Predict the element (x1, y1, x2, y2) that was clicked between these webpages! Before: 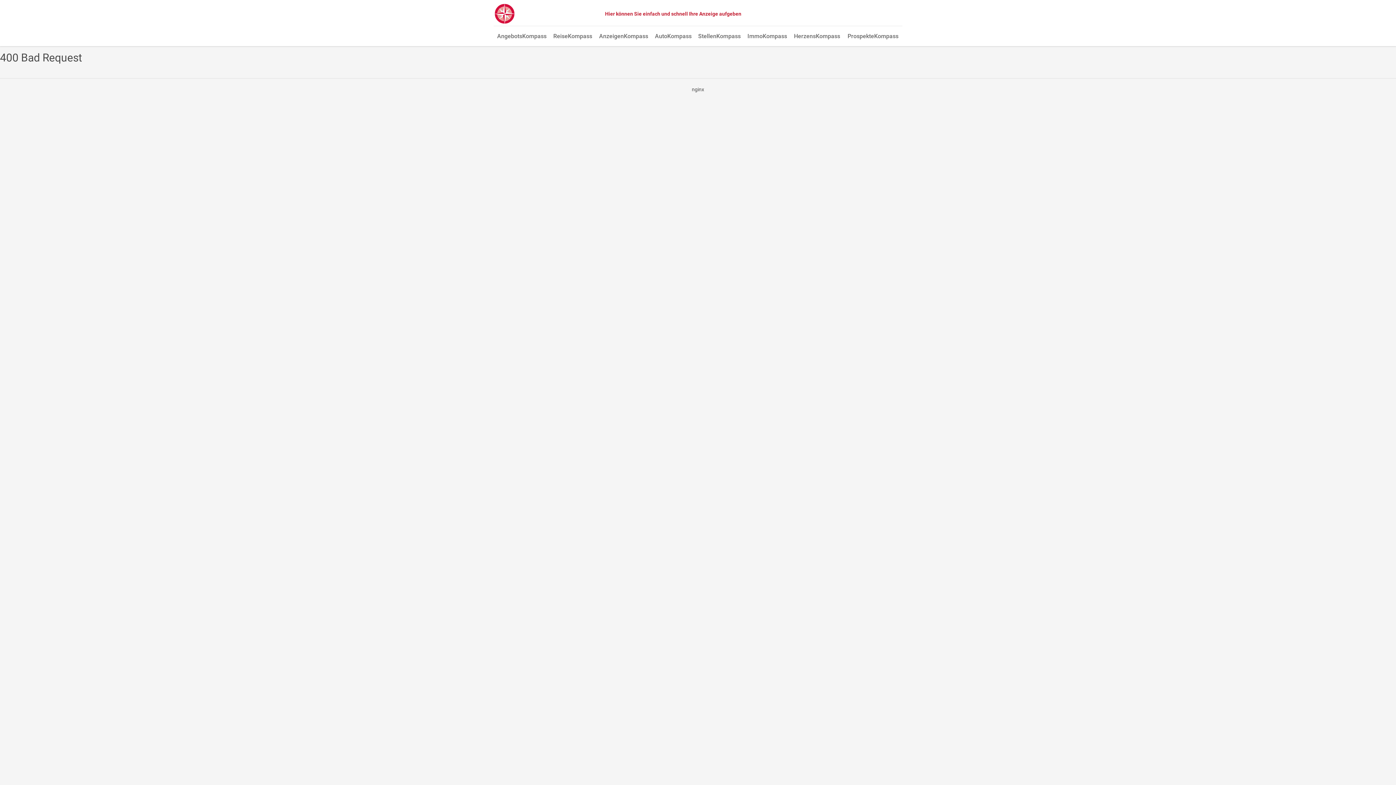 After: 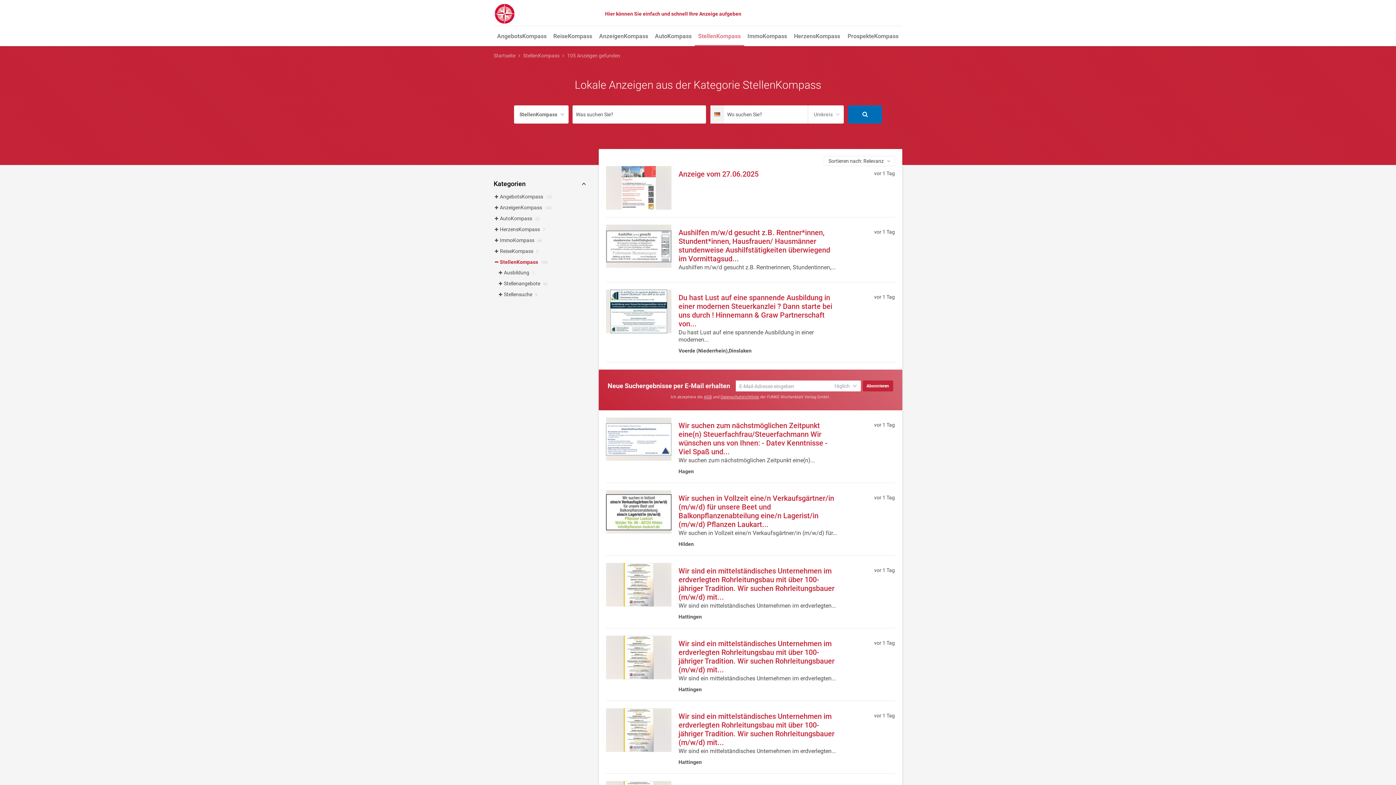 Action: label: StellenKompass bbox: (694, 27, 744, 46)